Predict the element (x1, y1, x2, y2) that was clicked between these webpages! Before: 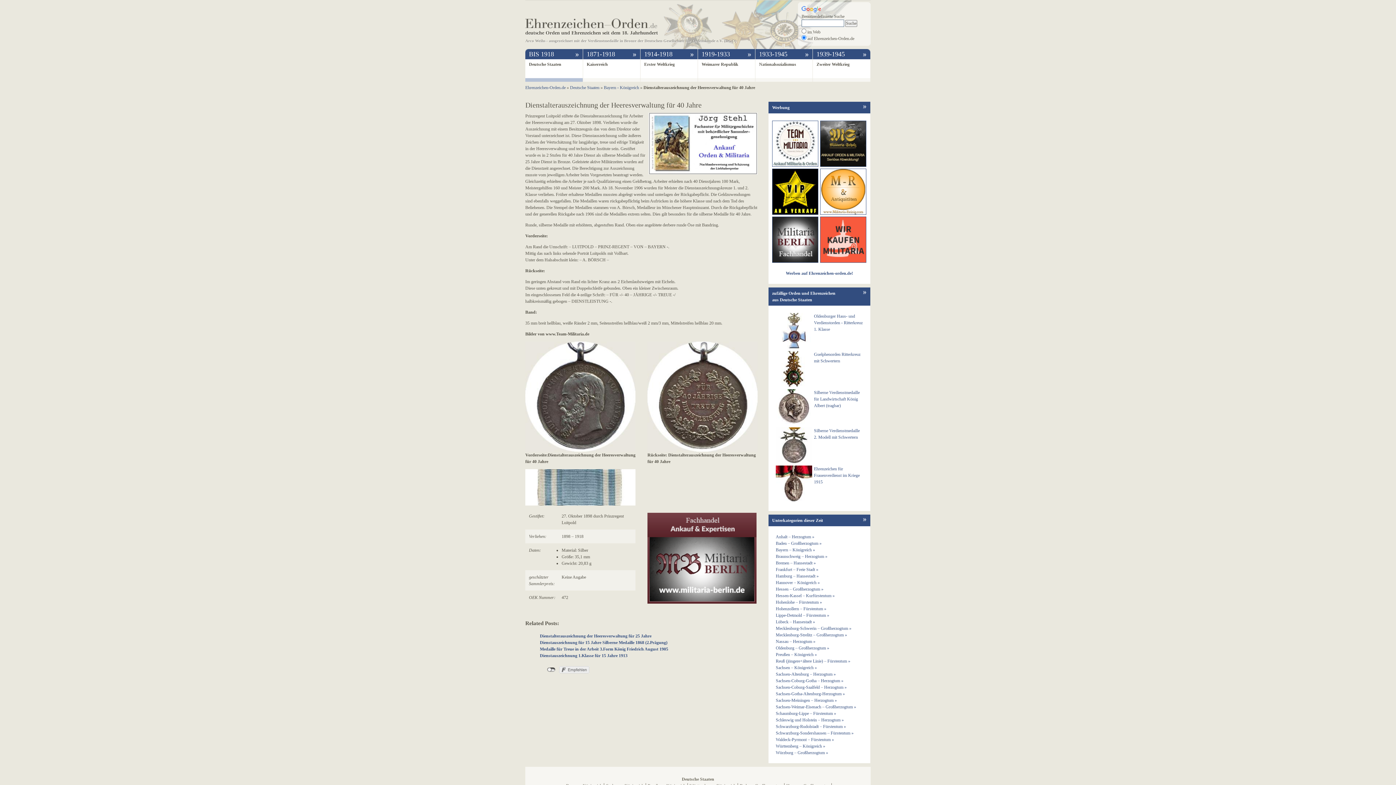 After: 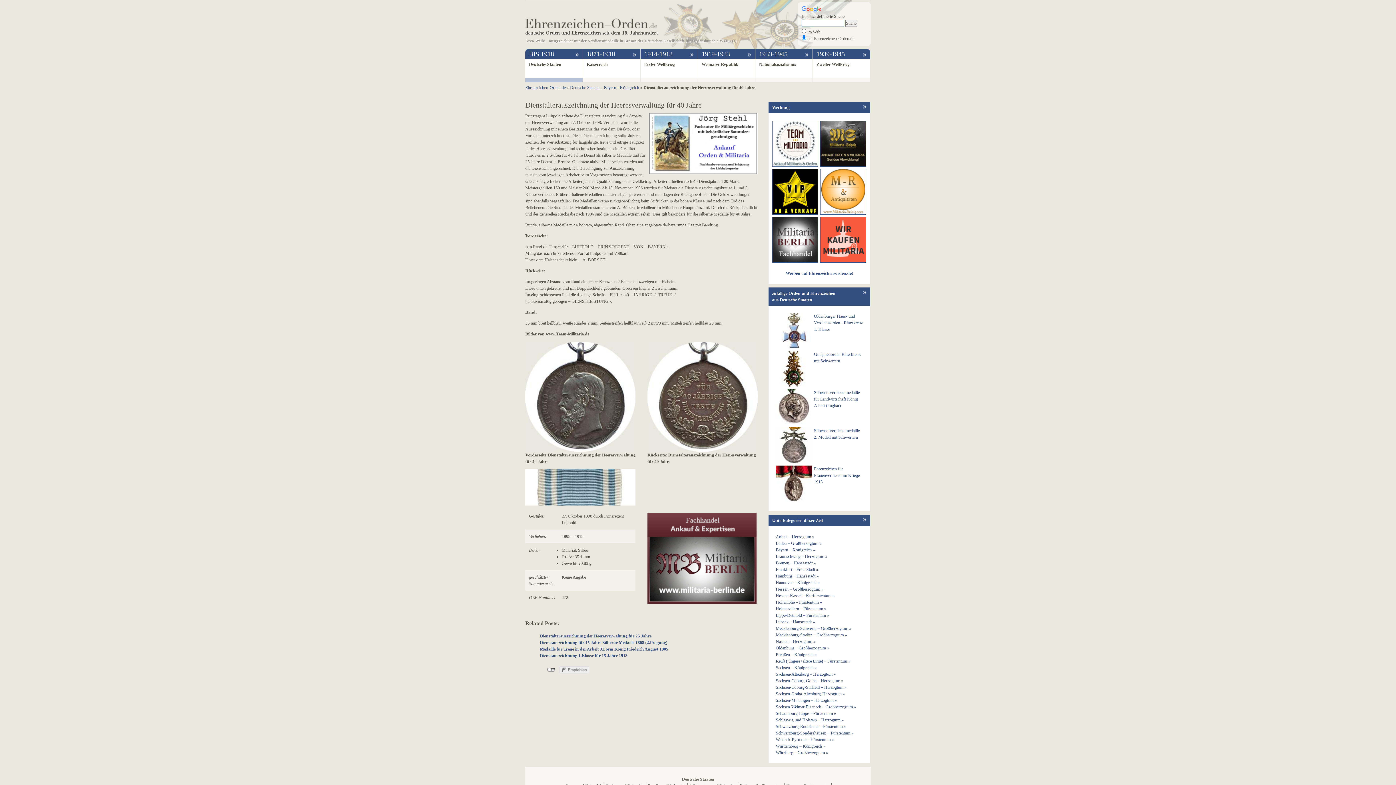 Action: bbox: (820, 162, 866, 167)